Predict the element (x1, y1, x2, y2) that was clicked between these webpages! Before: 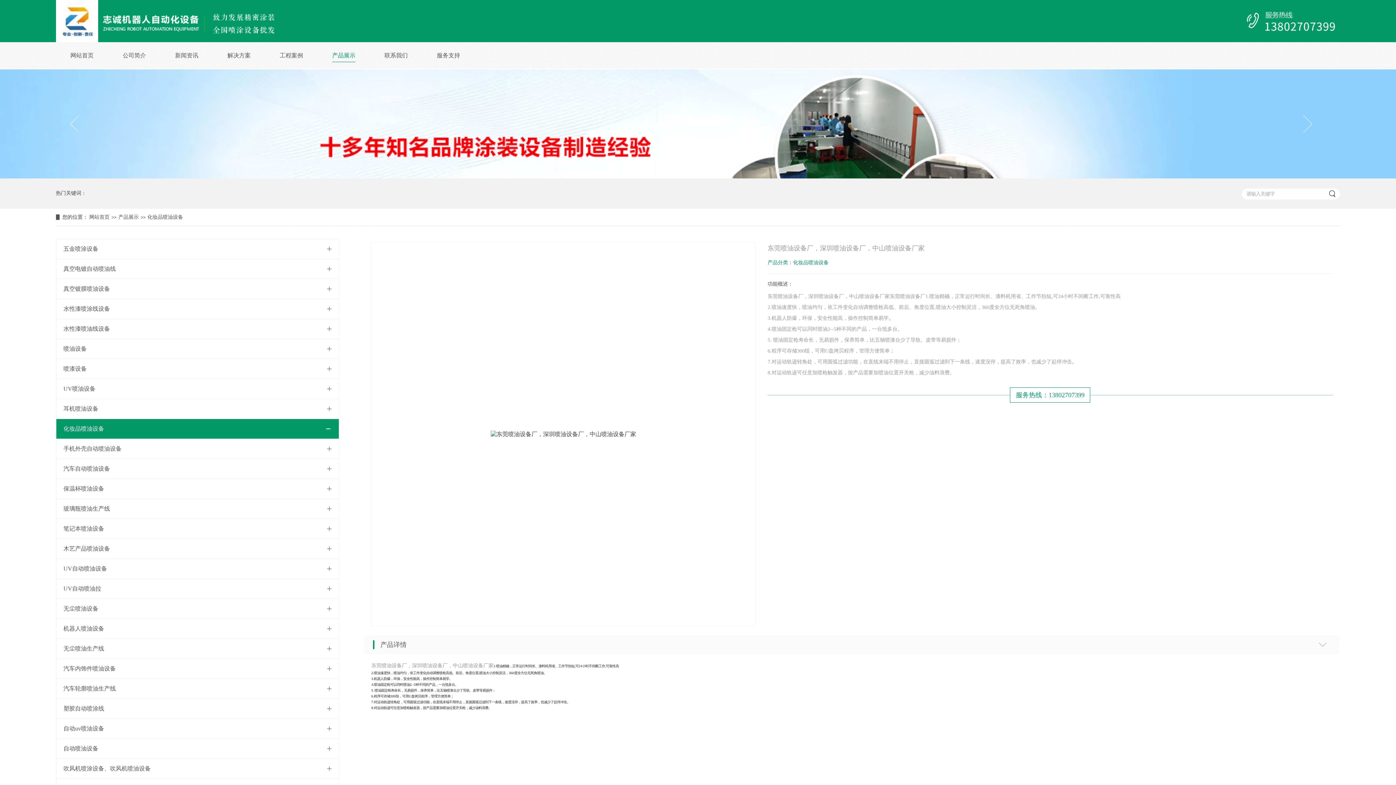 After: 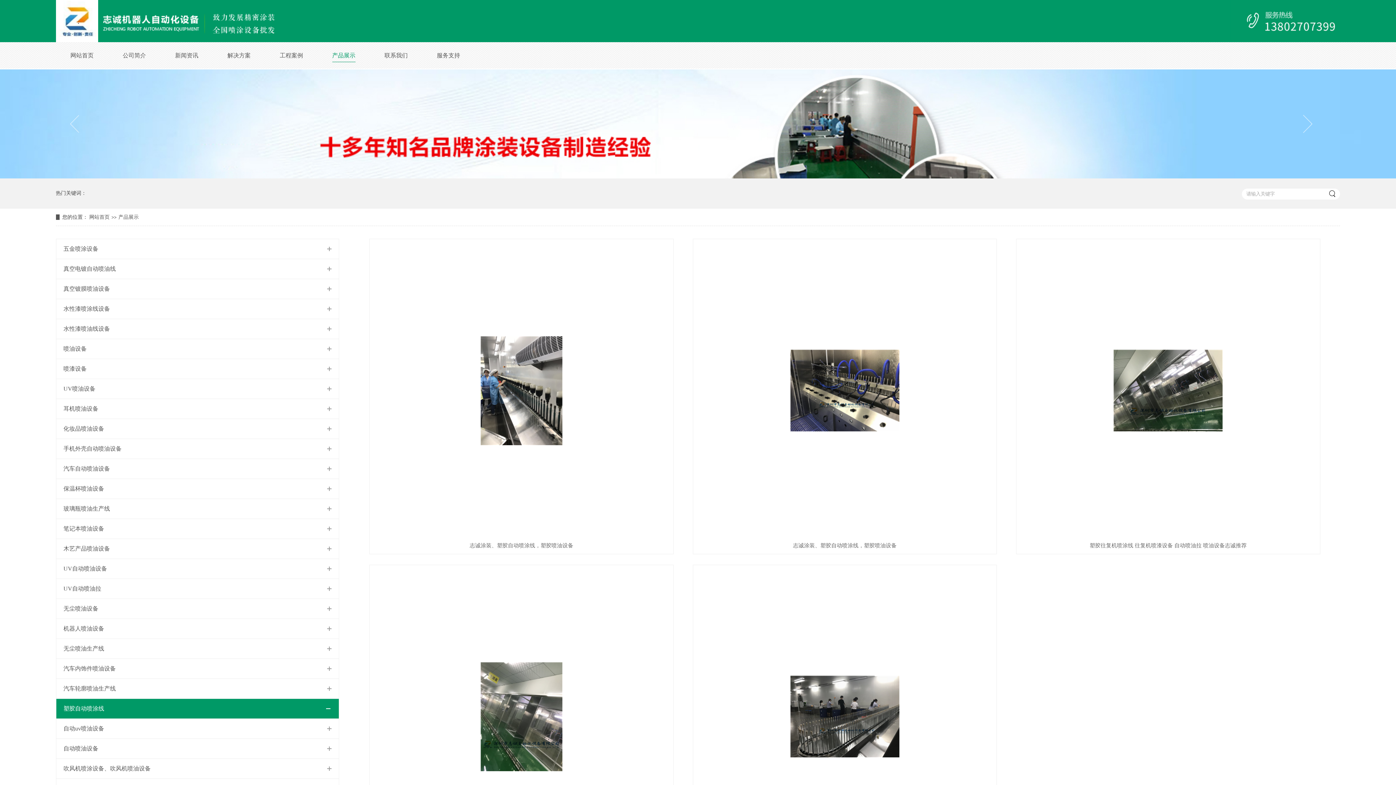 Action: bbox: (63, 699, 327, 718) label: 塑胶自动喷涂线